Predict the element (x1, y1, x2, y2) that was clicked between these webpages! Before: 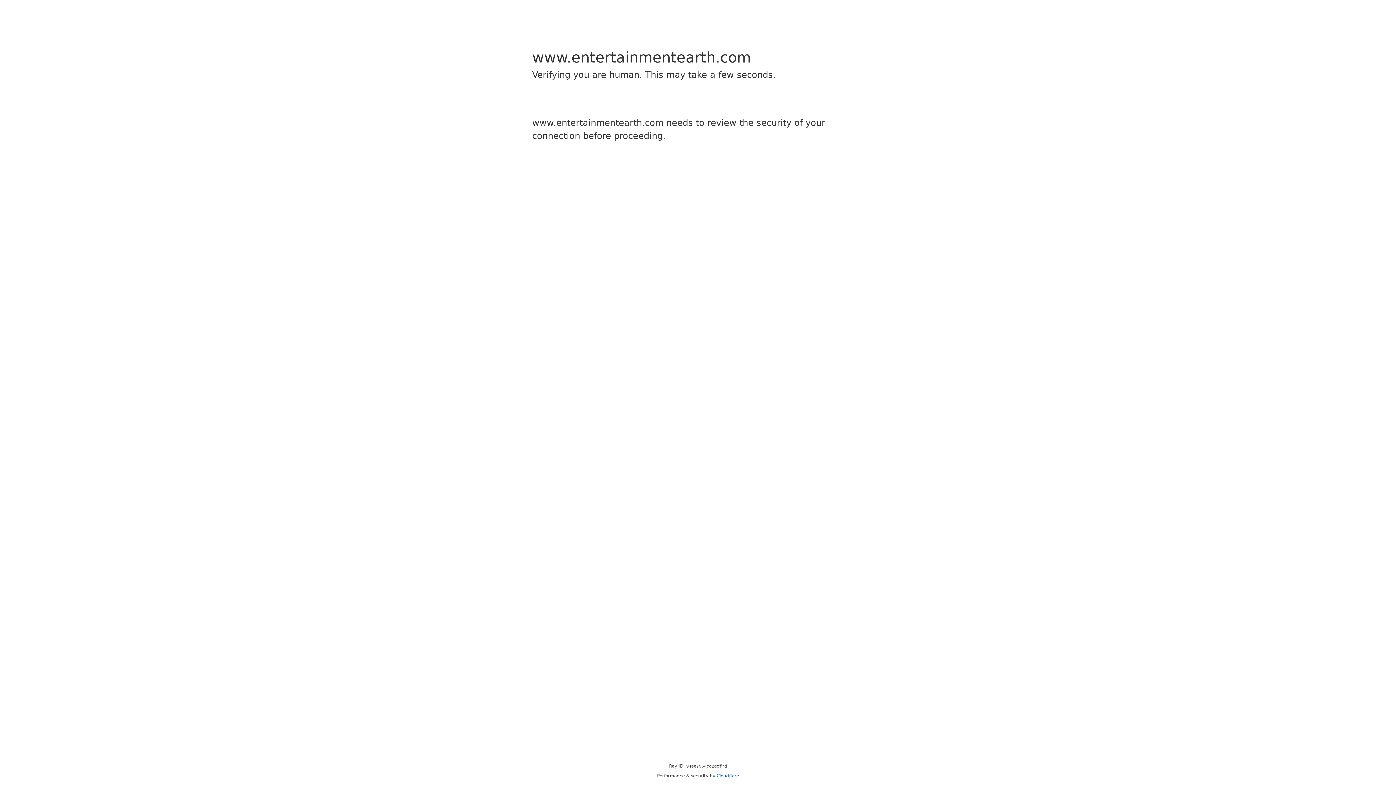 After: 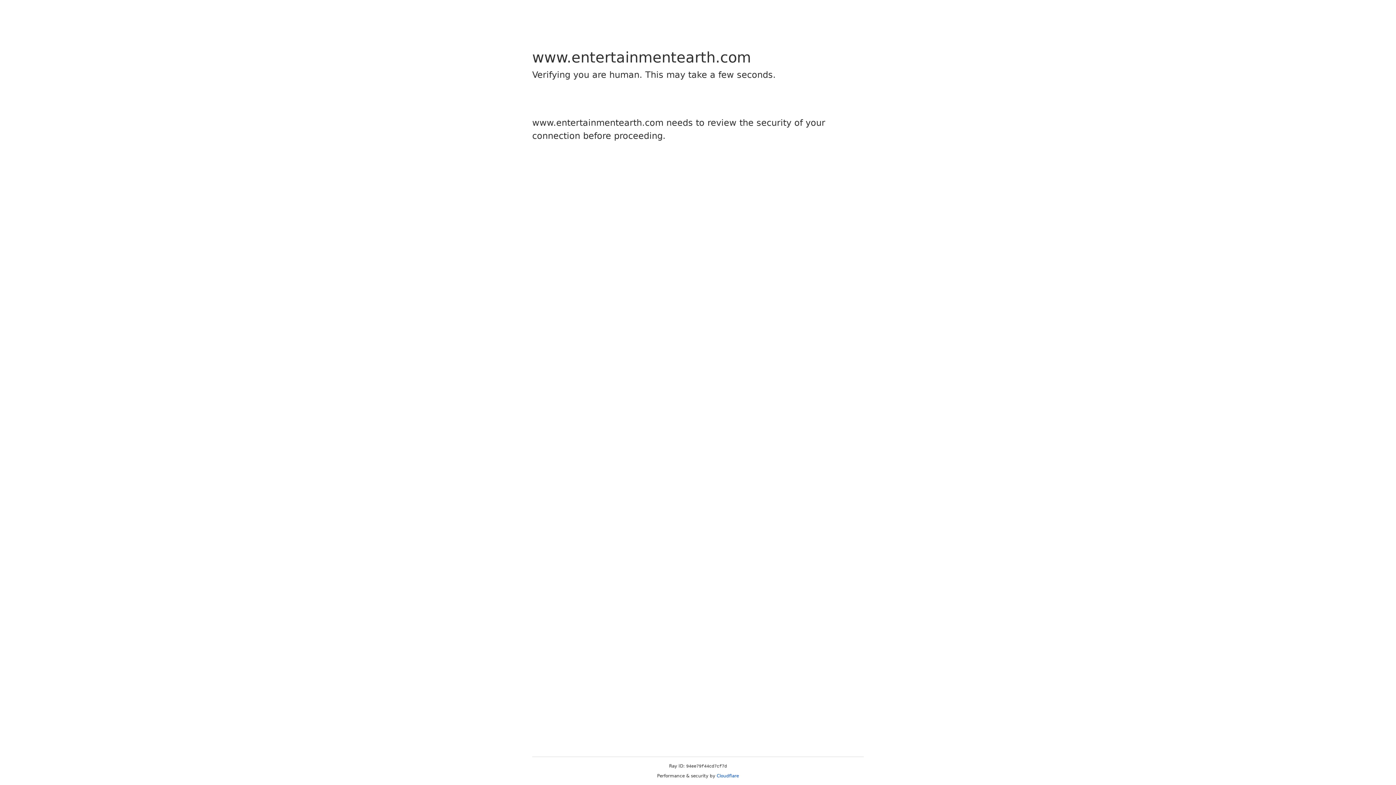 Action: label: Cloudflare bbox: (716, 773, 739, 778)